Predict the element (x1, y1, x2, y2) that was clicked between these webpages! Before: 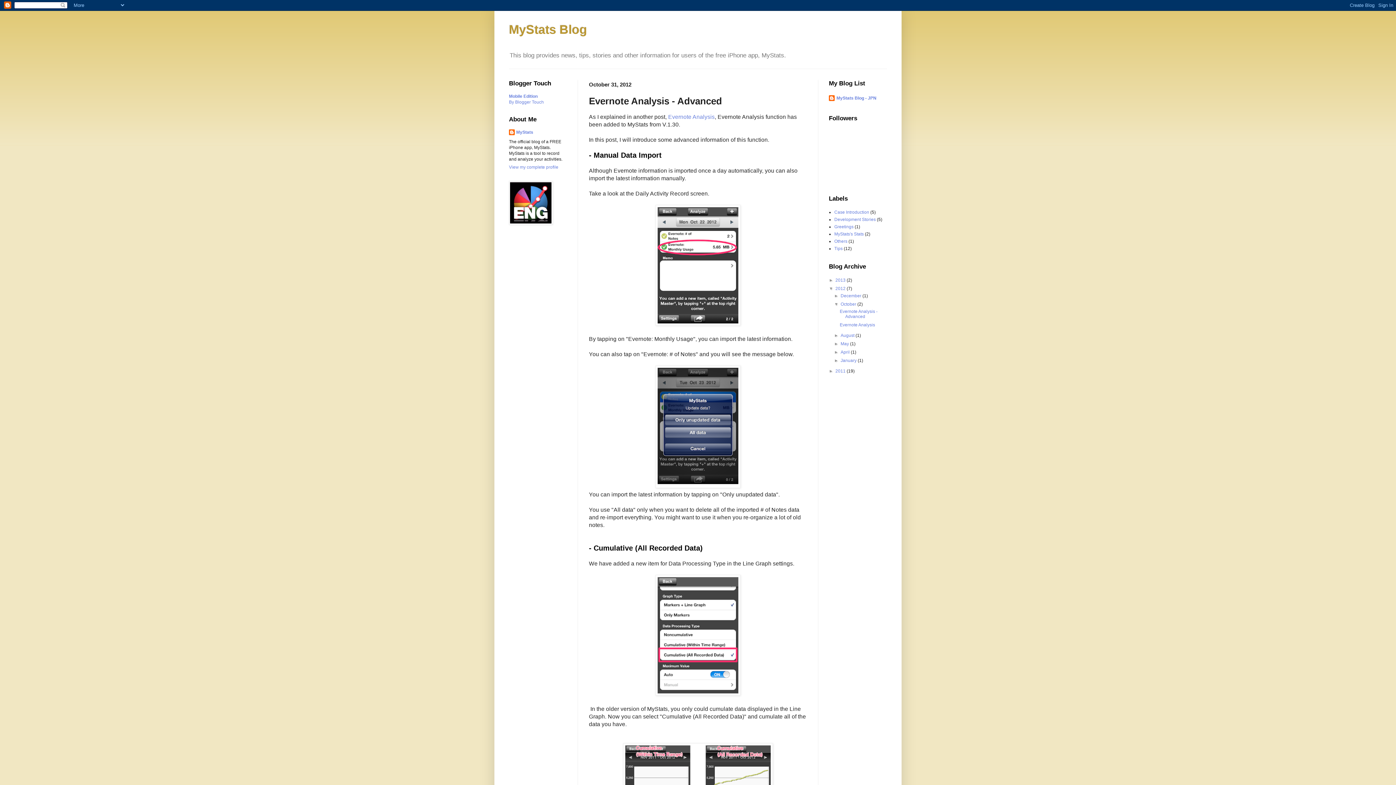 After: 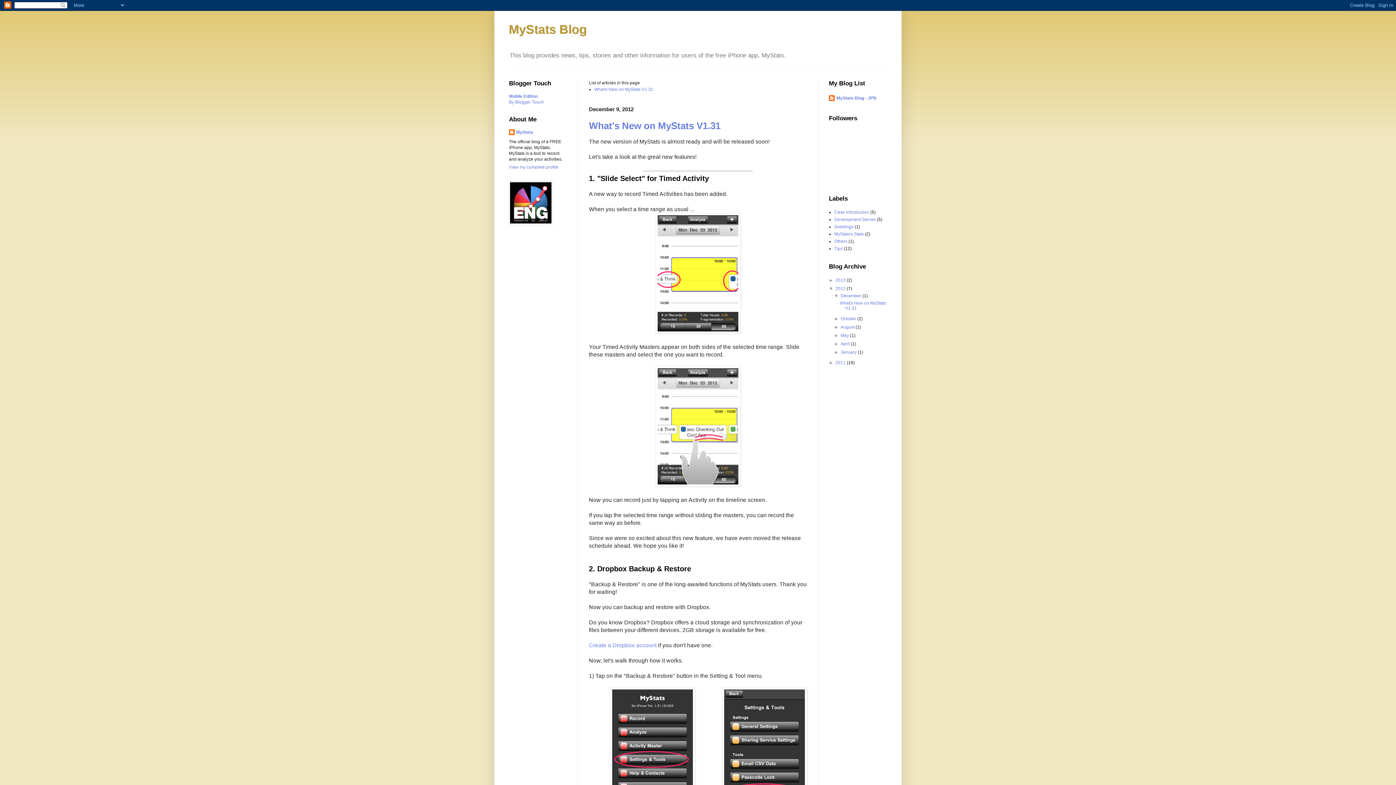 Action: bbox: (840, 293, 862, 298) label: December 